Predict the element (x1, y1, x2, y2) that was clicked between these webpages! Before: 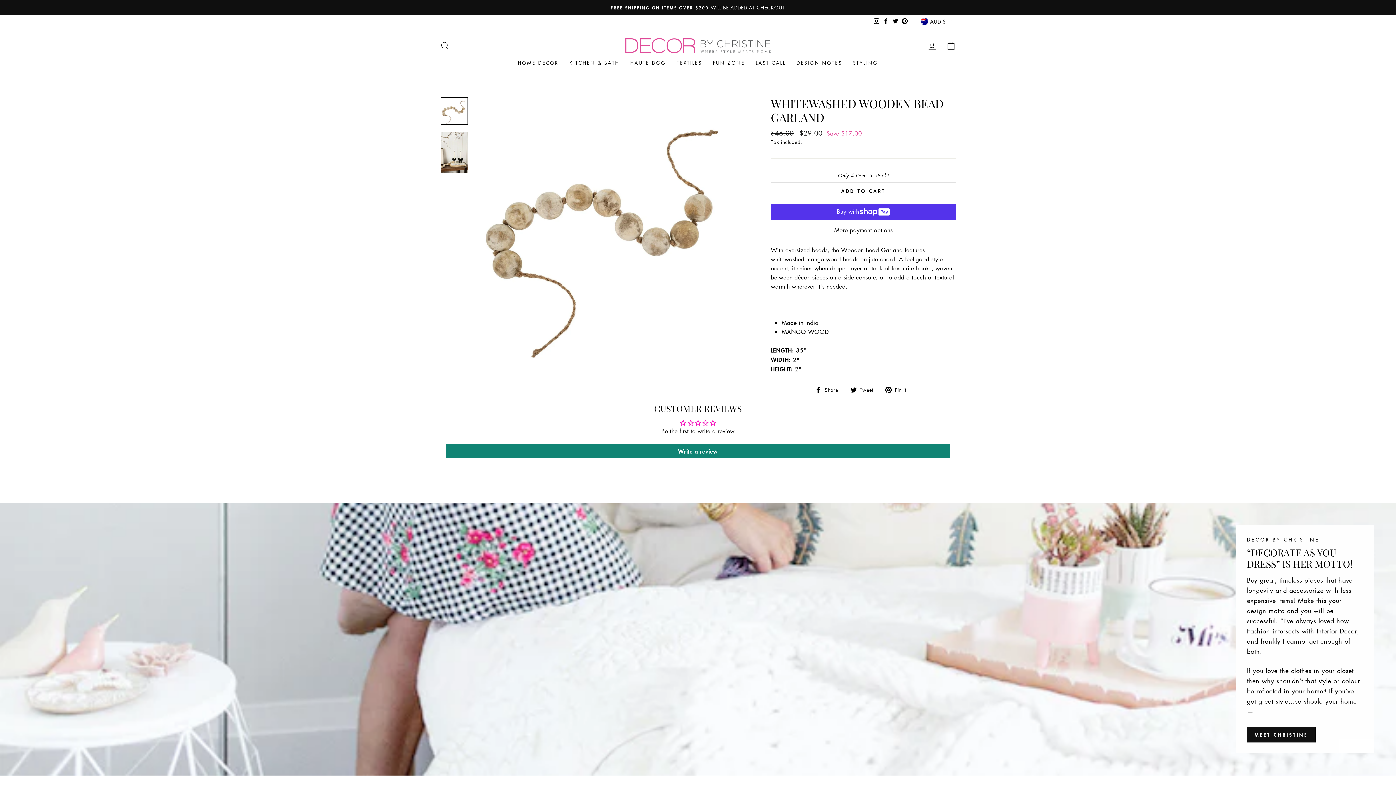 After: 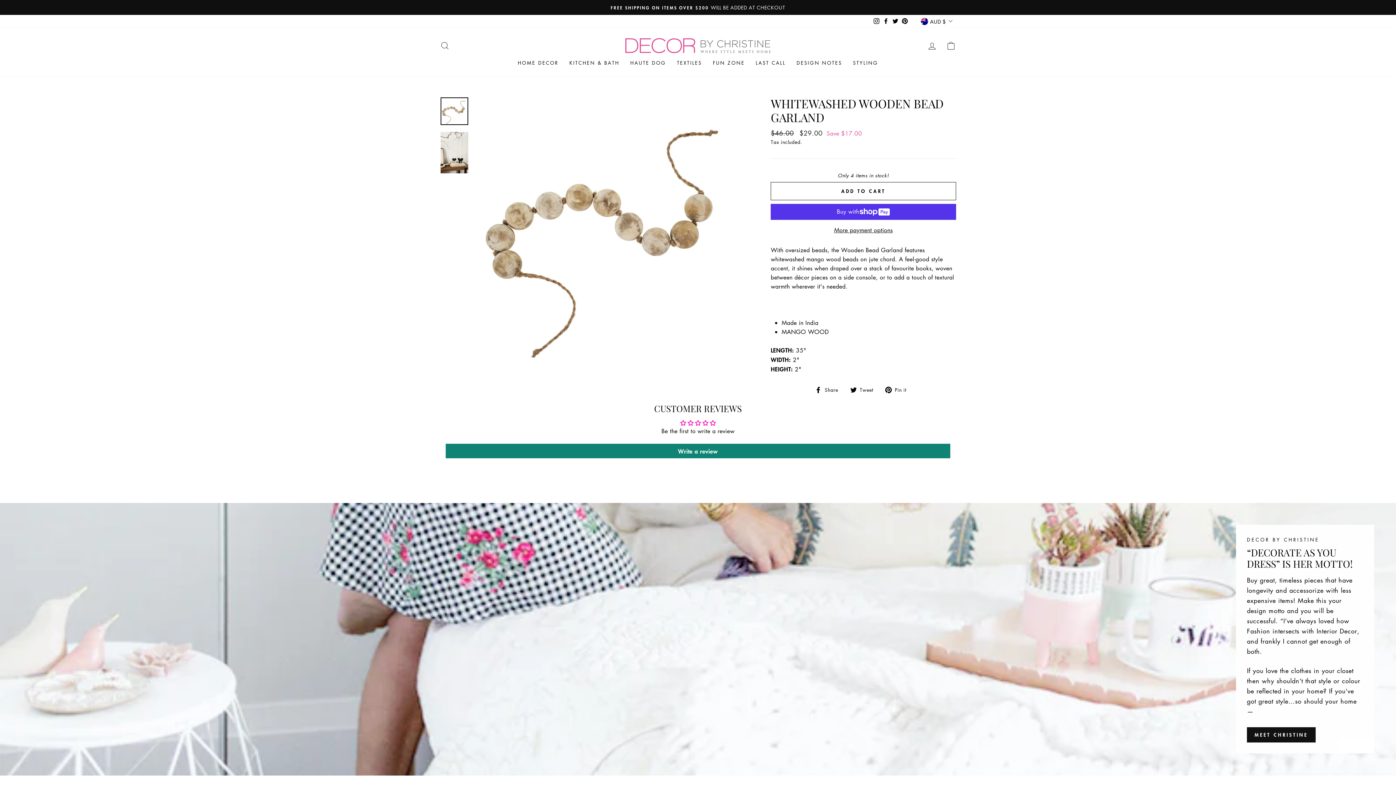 Action: bbox: (872, 15, 881, 26) label: Instagram